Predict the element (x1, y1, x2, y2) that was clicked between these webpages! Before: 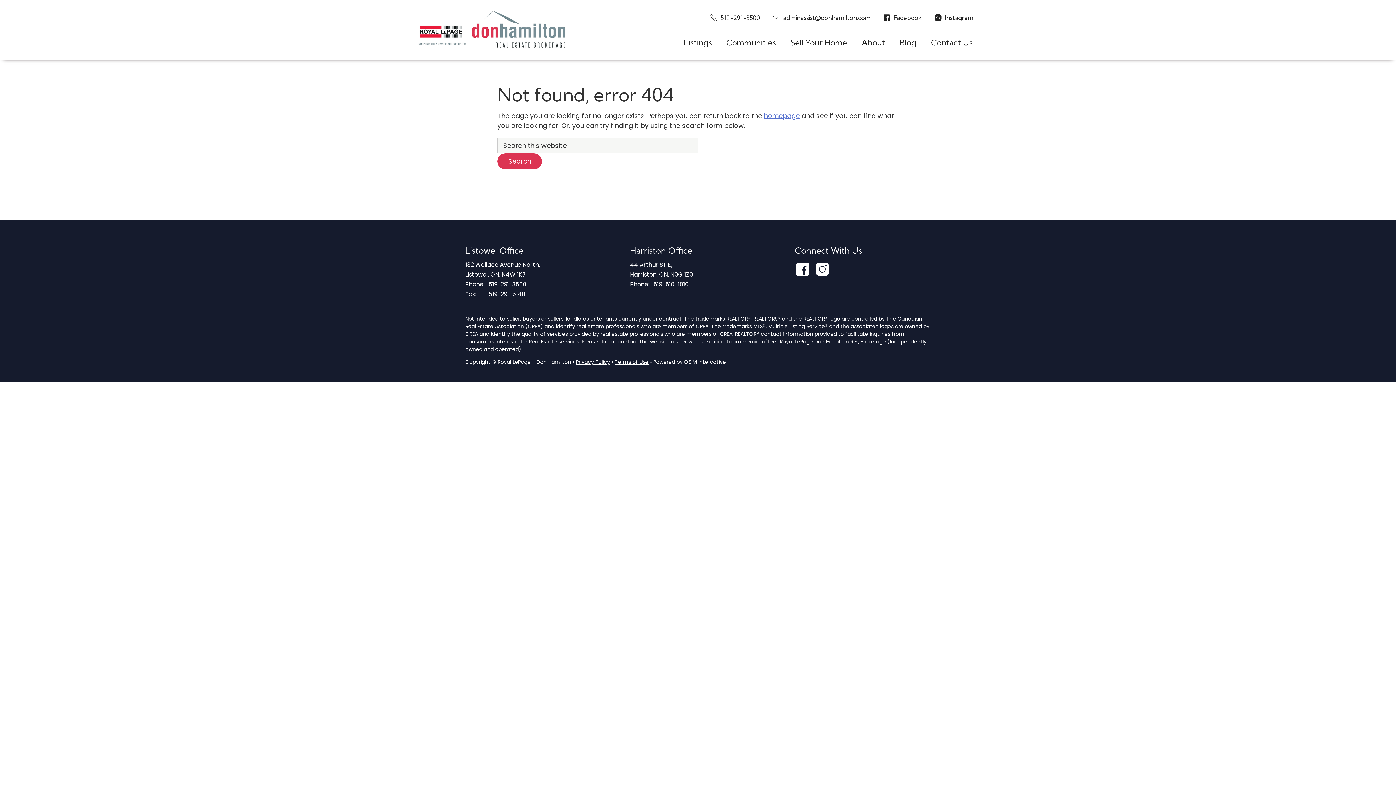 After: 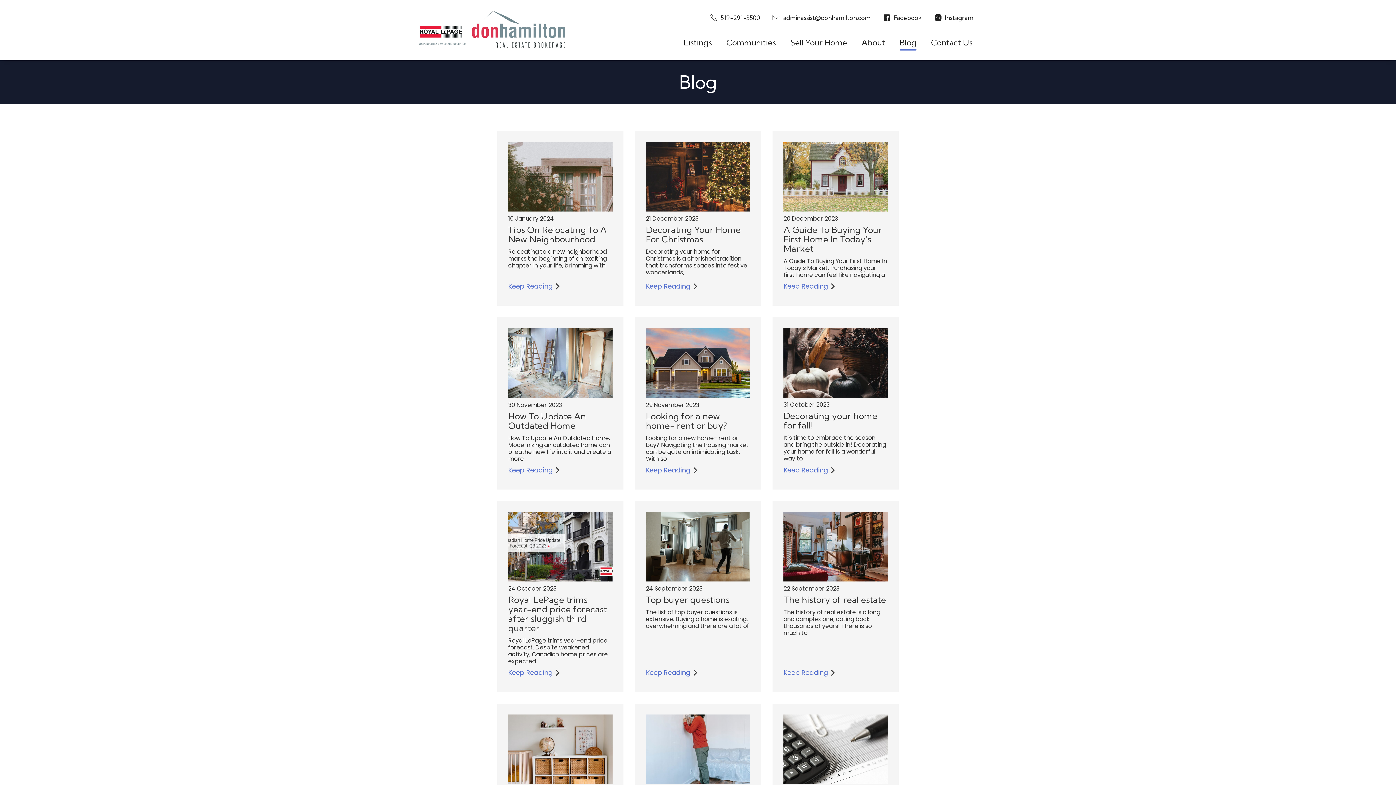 Action: label: Blog bbox: (894, 29, 922, 50)